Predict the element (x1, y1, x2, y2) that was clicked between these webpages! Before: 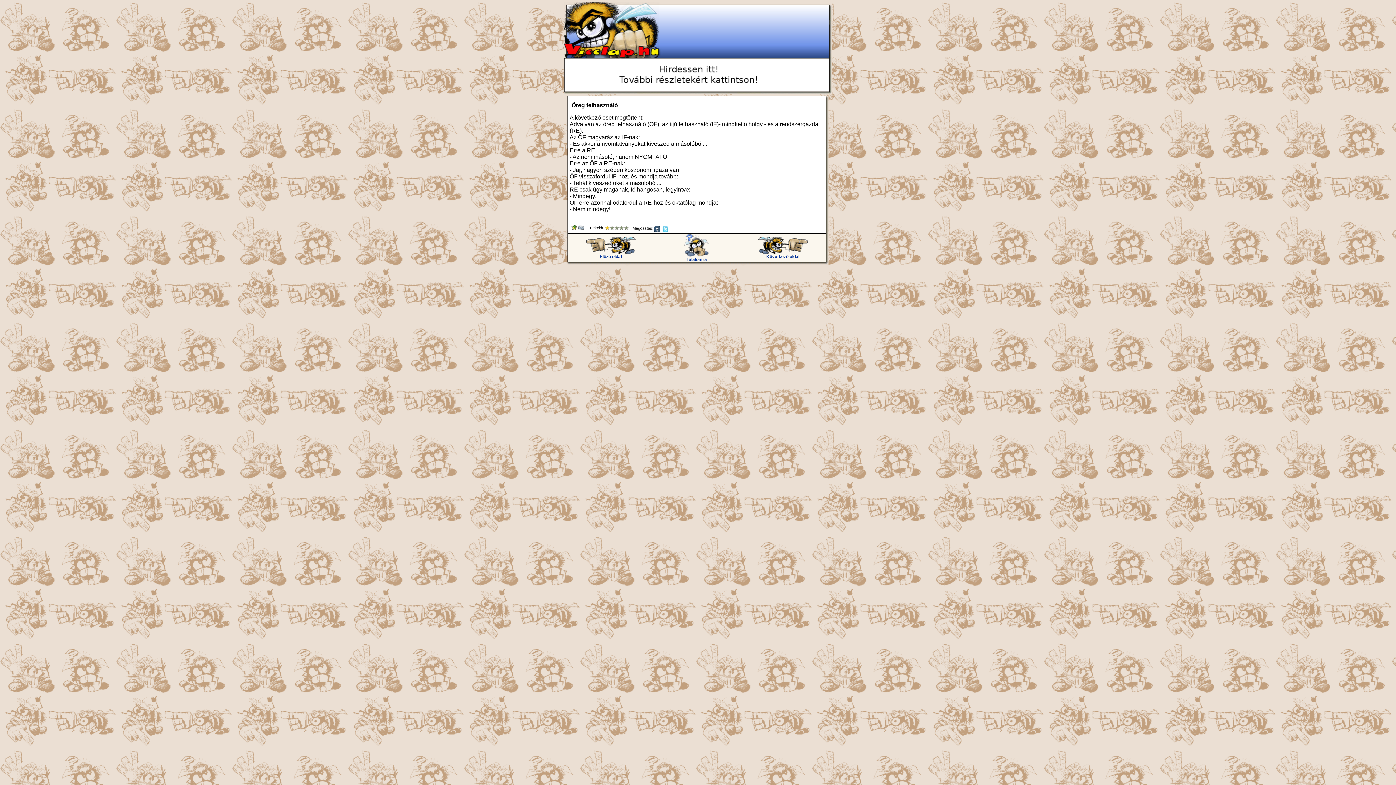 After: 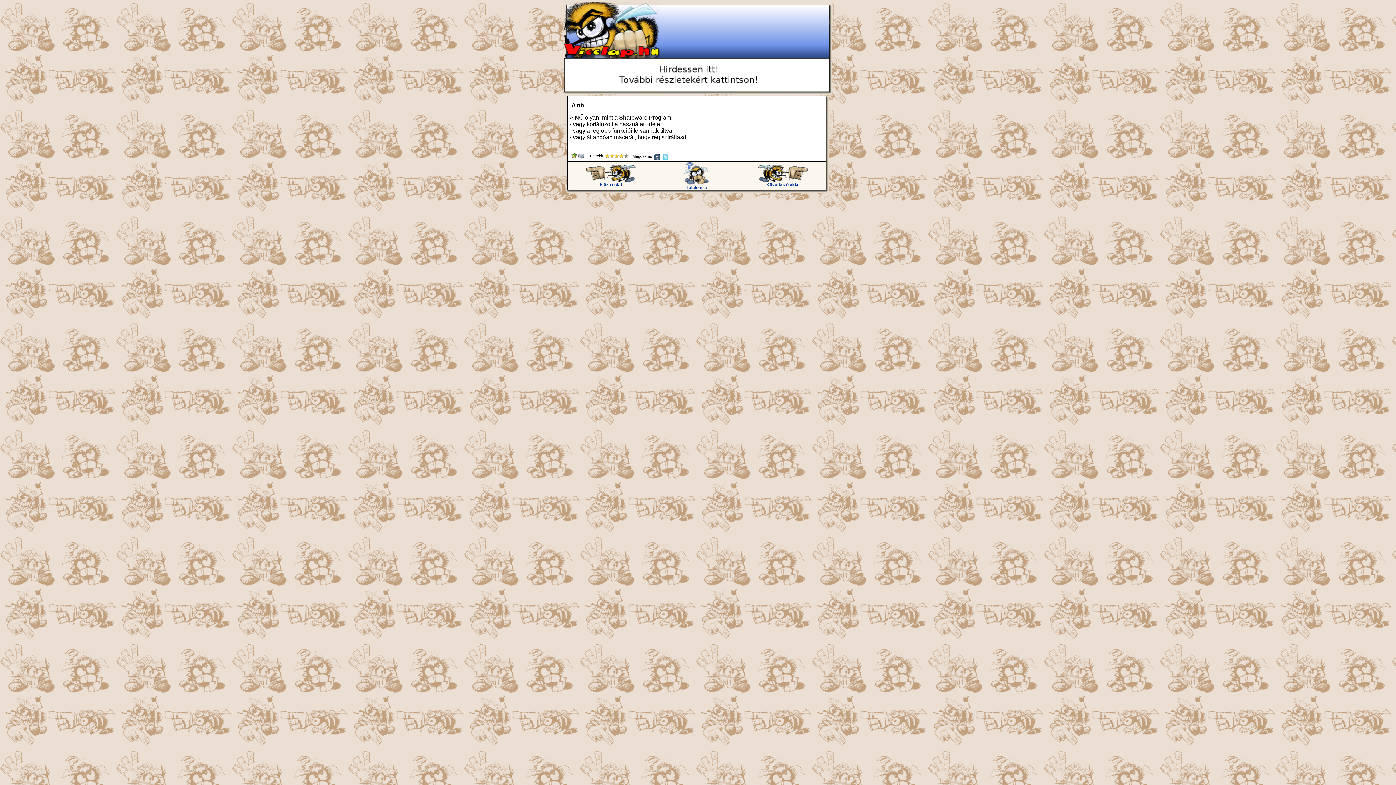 Action: bbox: (758, 250, 808, 259) label: 
Következő oldal